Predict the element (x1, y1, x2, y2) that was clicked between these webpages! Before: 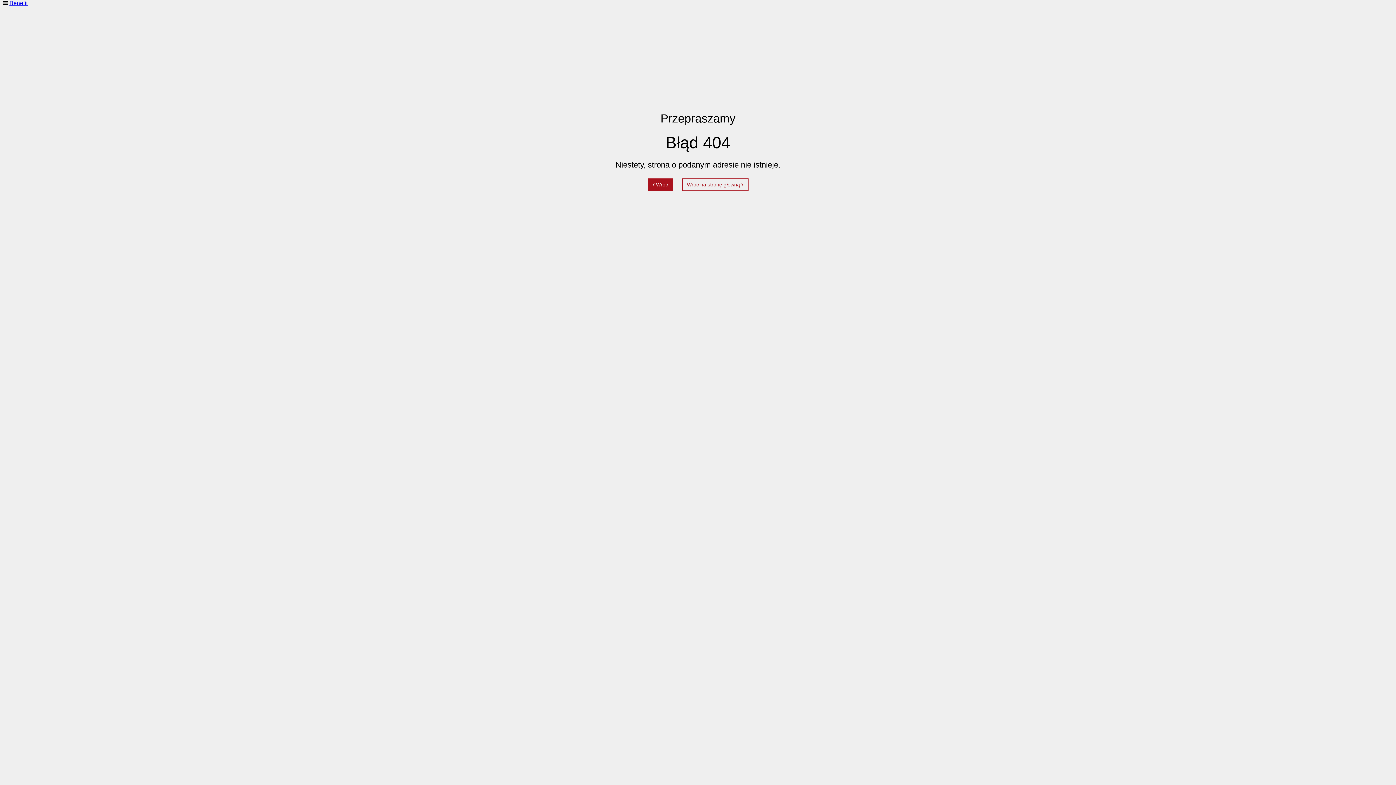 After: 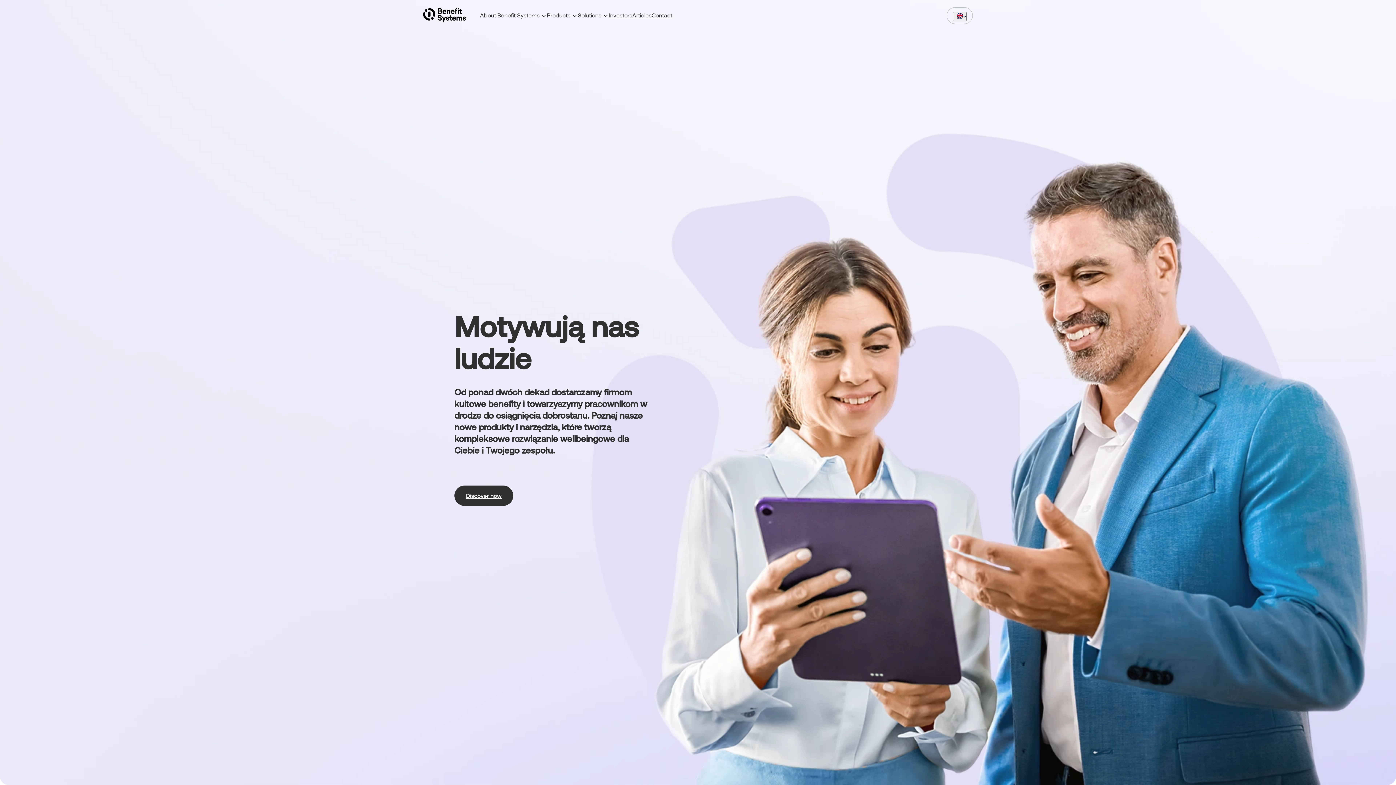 Action: bbox: (682, 178, 748, 191) label: Wróć na stronę główną 